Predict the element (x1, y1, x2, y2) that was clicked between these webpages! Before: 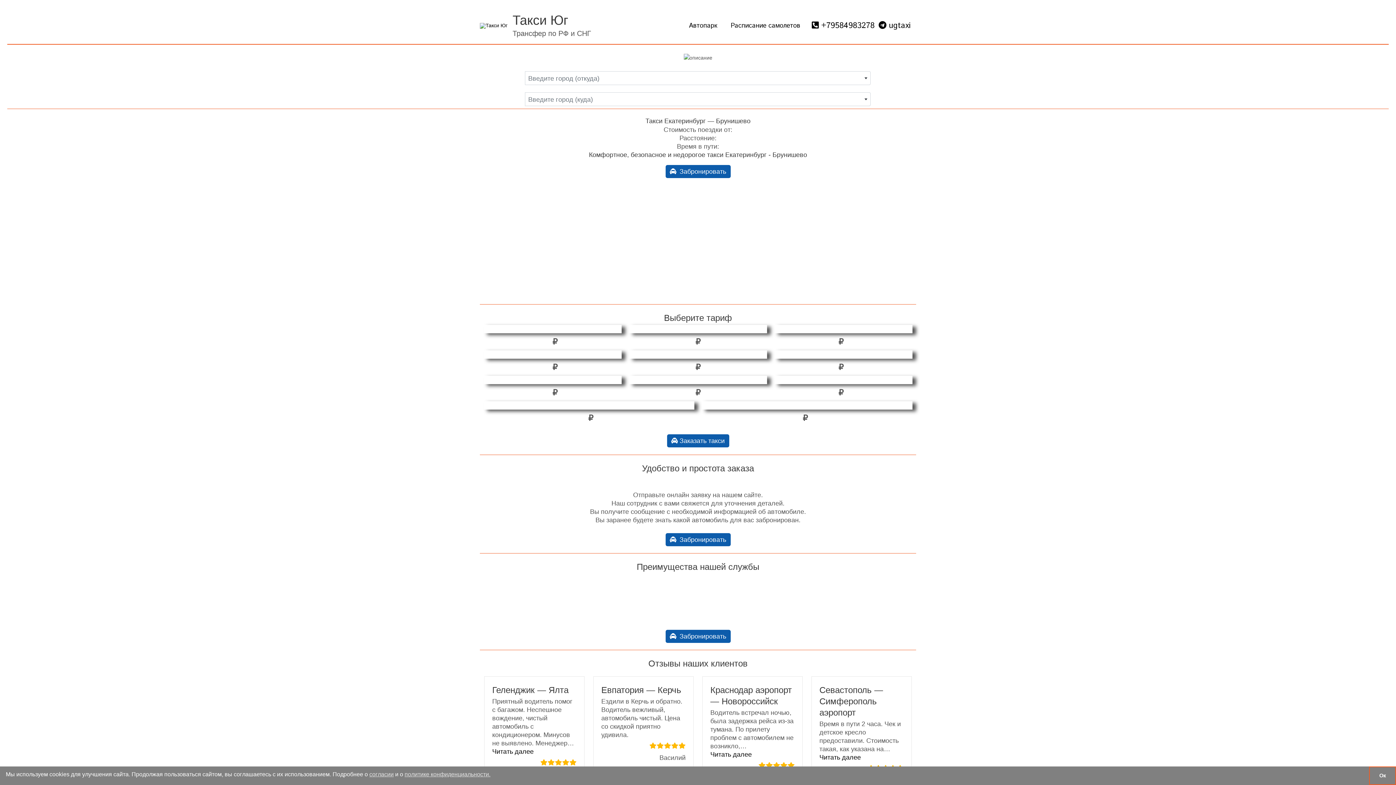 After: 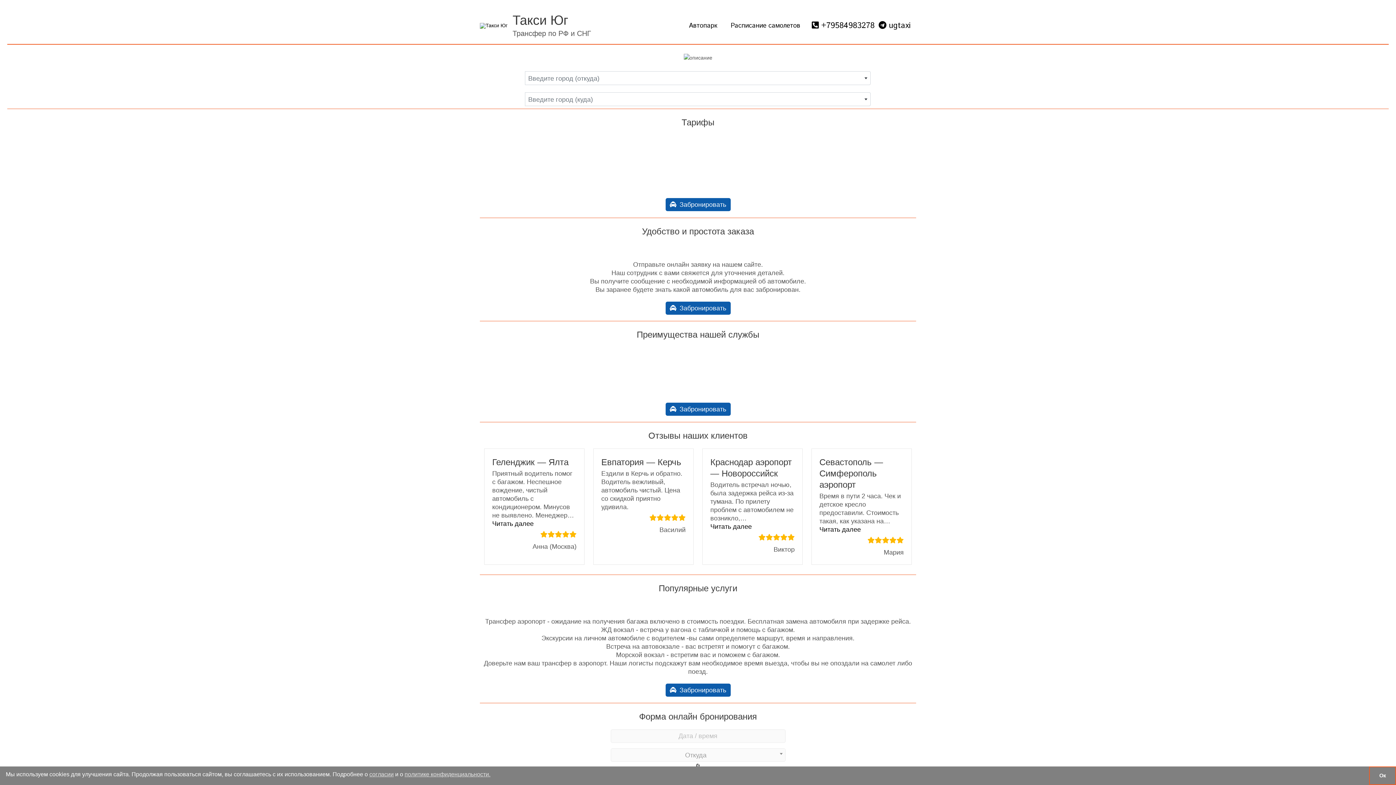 Action: bbox: (480, 22, 507, 28)